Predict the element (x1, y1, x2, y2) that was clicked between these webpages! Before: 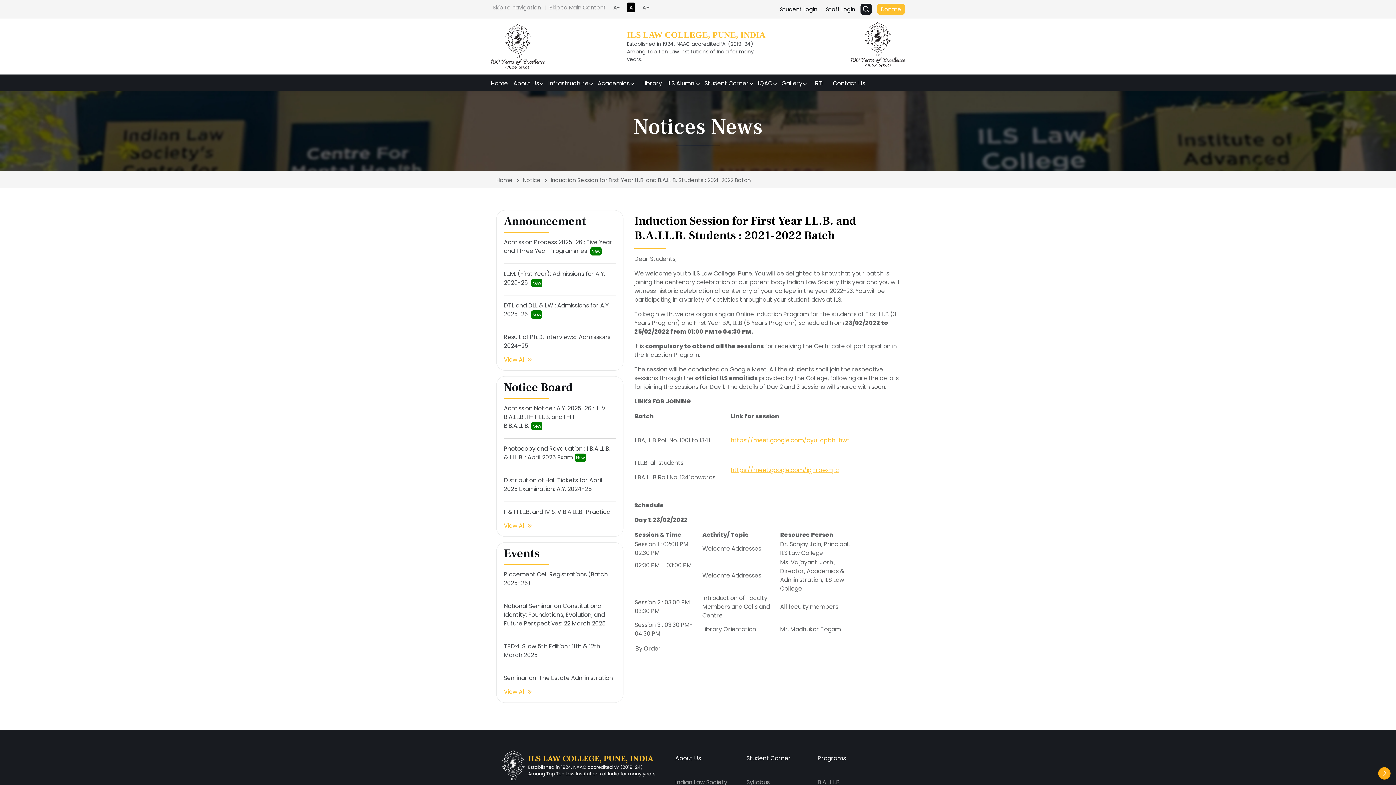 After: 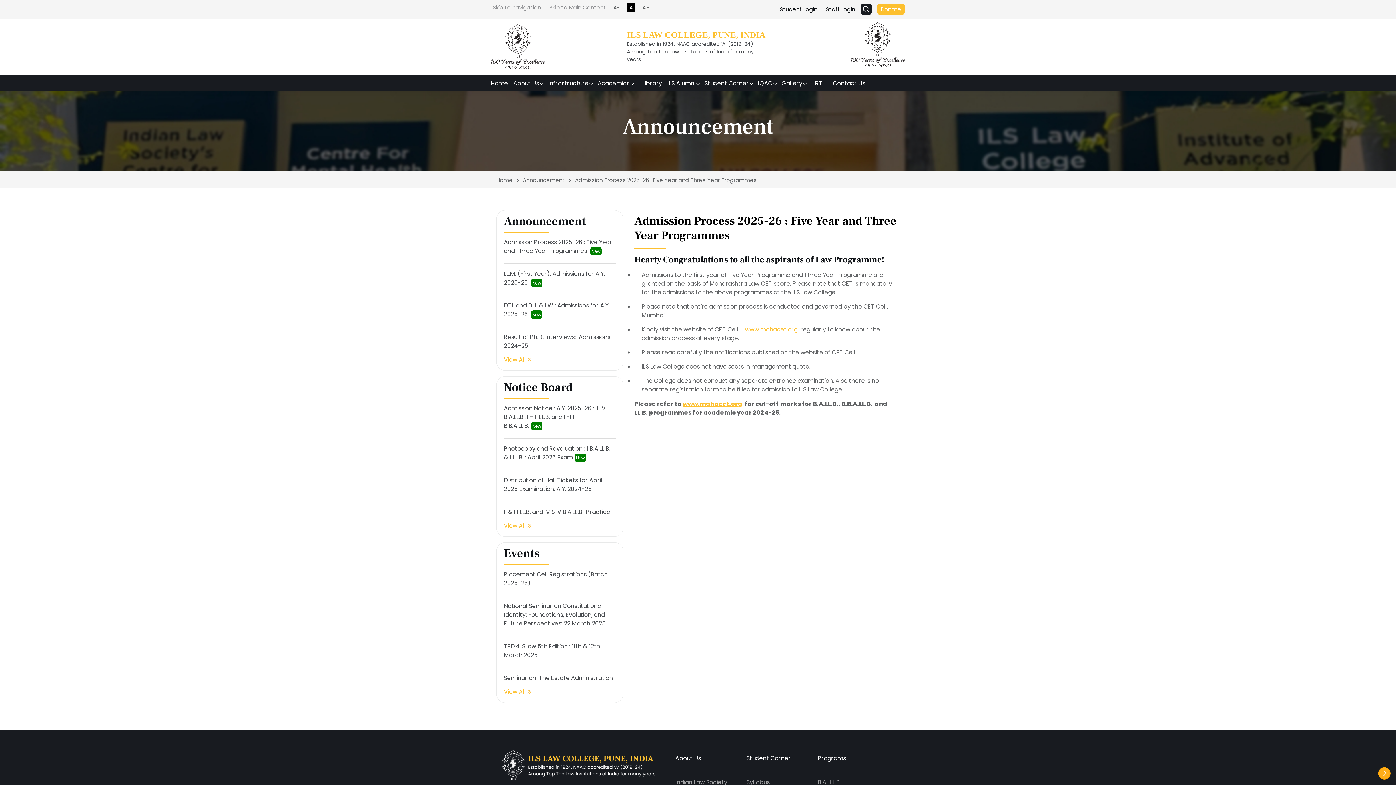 Action: bbox: (504, 238, 616, 255) label: https://ilslaw.edu/announcement/admission-process-2025-26-five-year-and-three-year-programmes/